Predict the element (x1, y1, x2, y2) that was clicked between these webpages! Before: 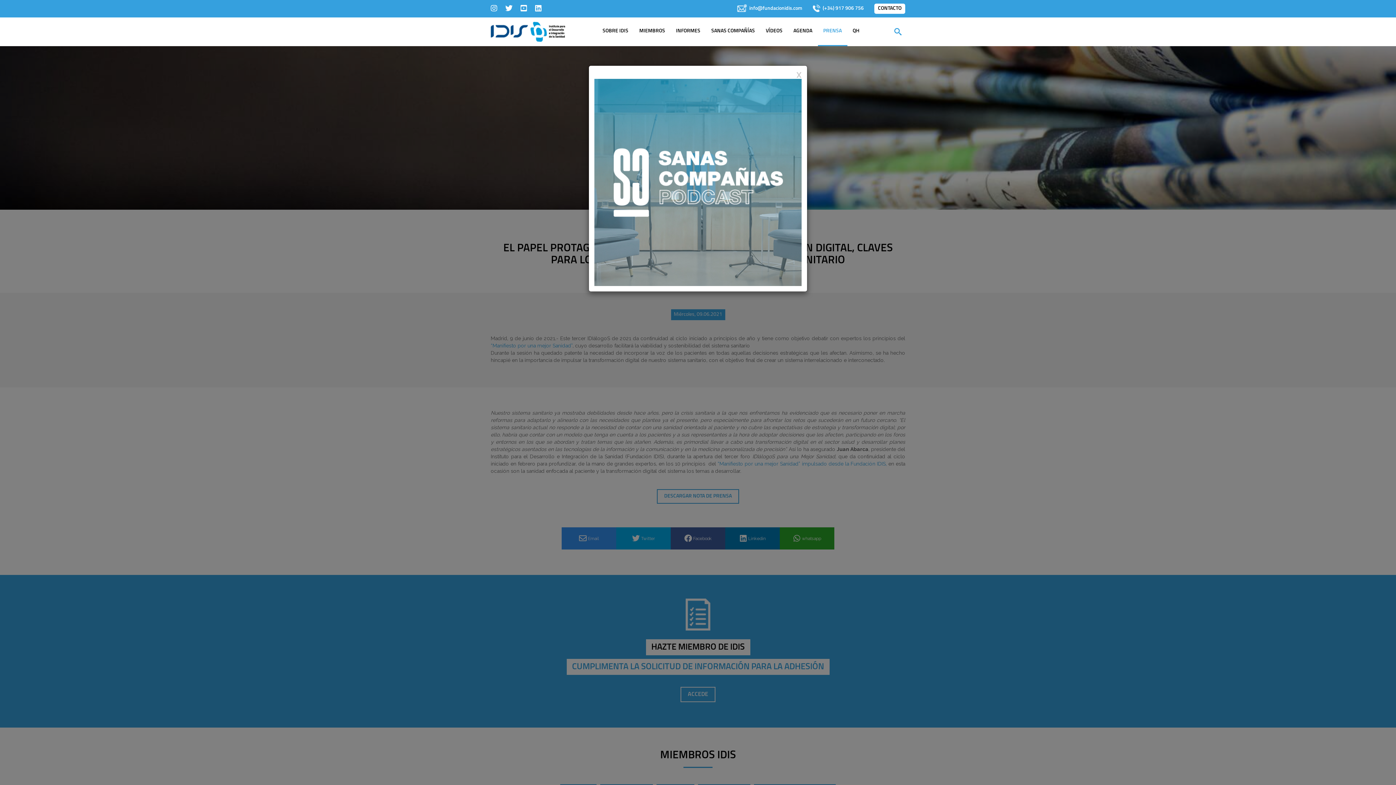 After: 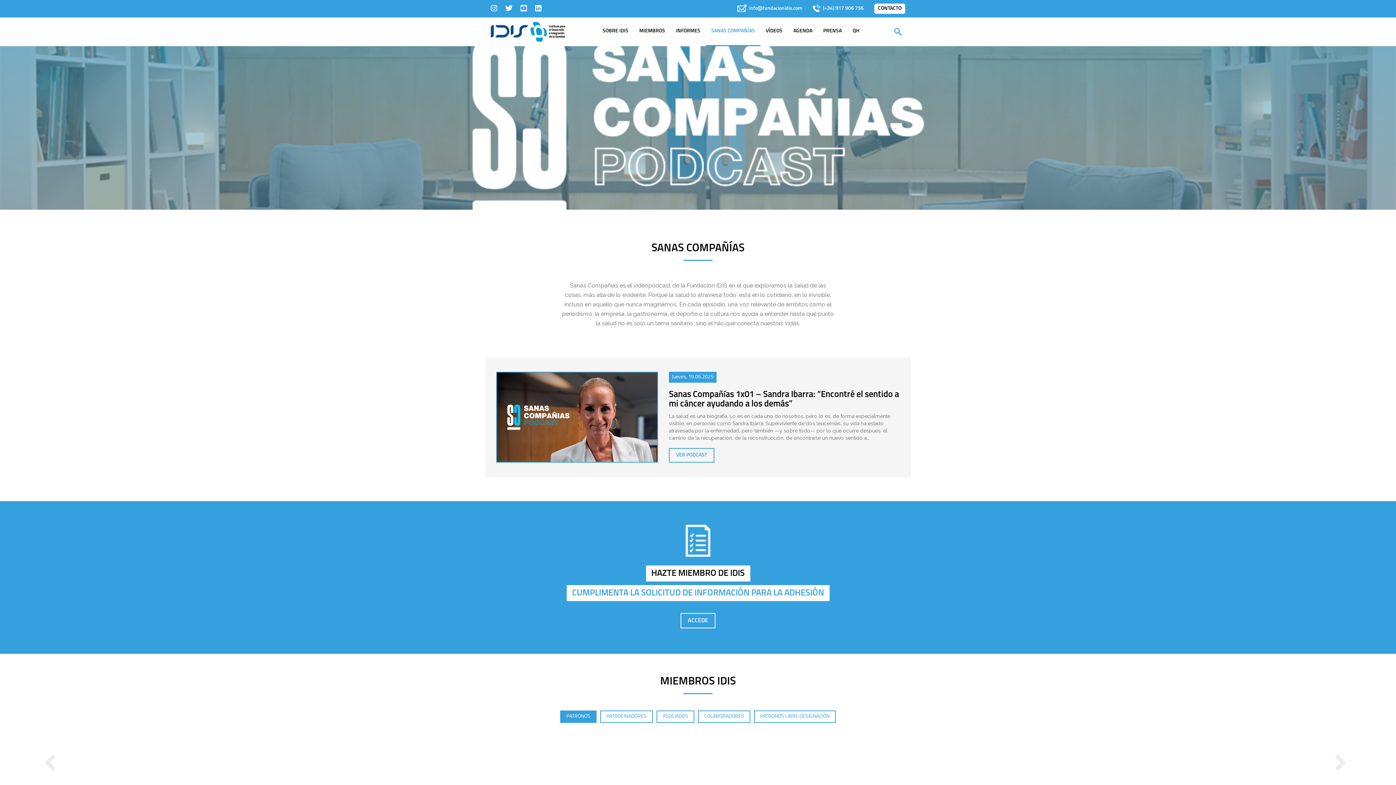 Action: bbox: (706, 17, 760, 46) label: SANAS COMPAÑÍAS